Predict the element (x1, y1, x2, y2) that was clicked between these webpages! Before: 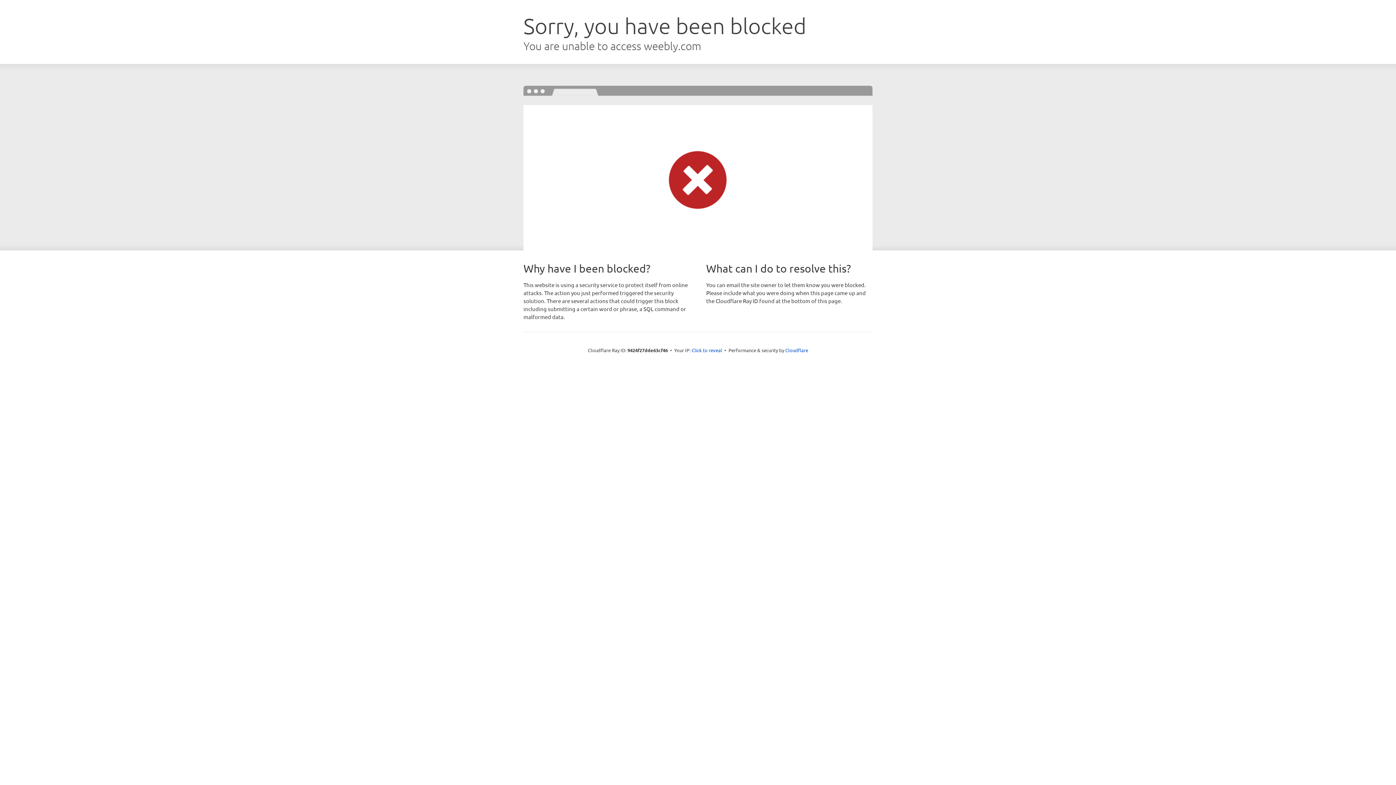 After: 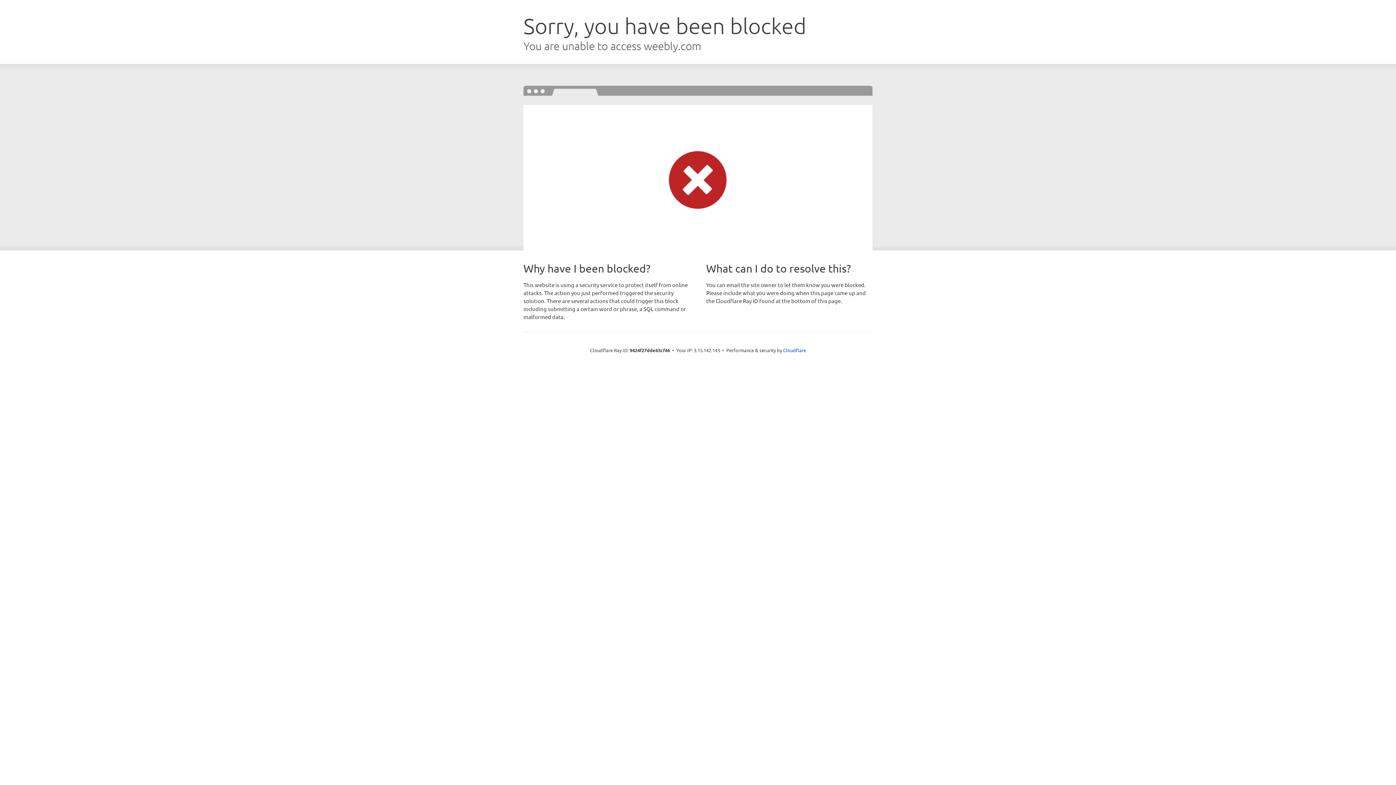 Action: bbox: (691, 346, 722, 353) label: Click to reveal